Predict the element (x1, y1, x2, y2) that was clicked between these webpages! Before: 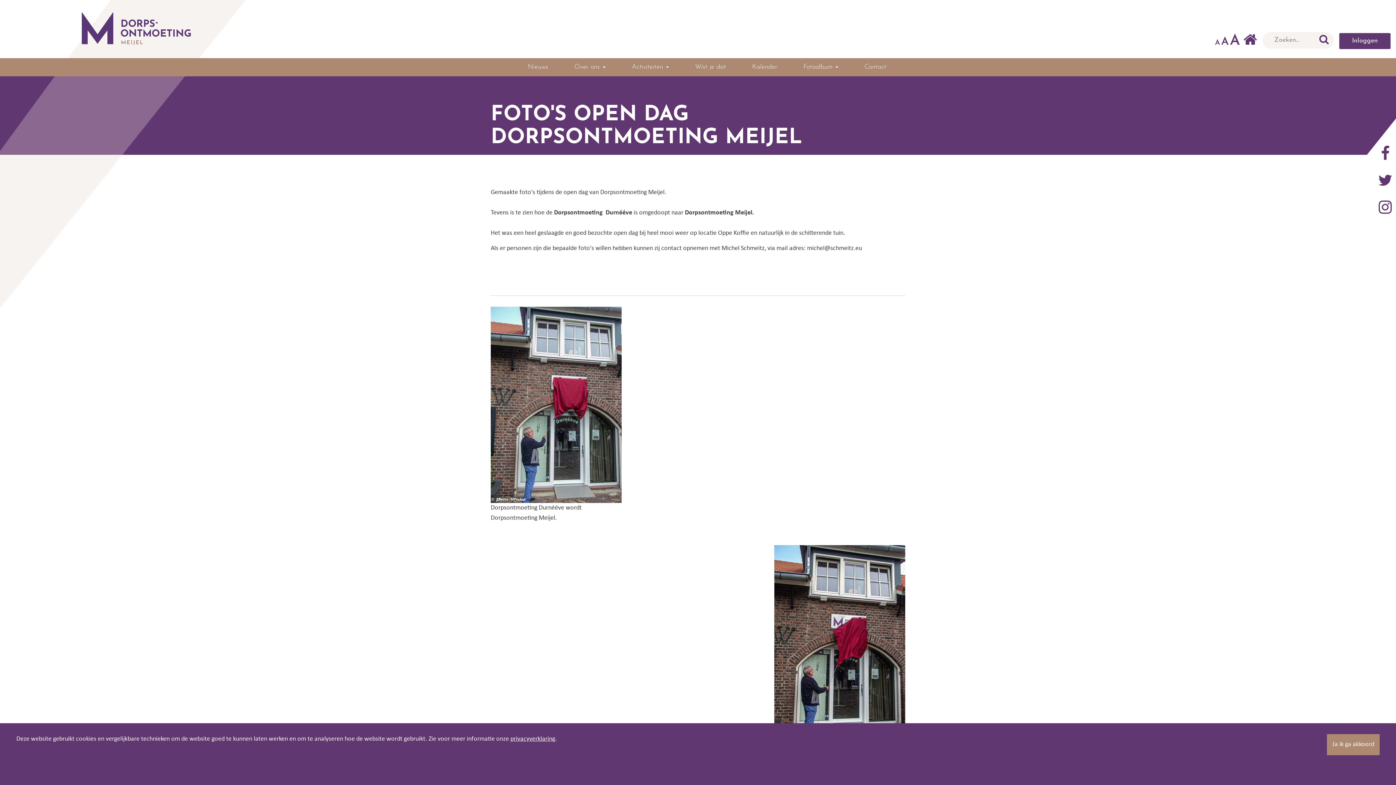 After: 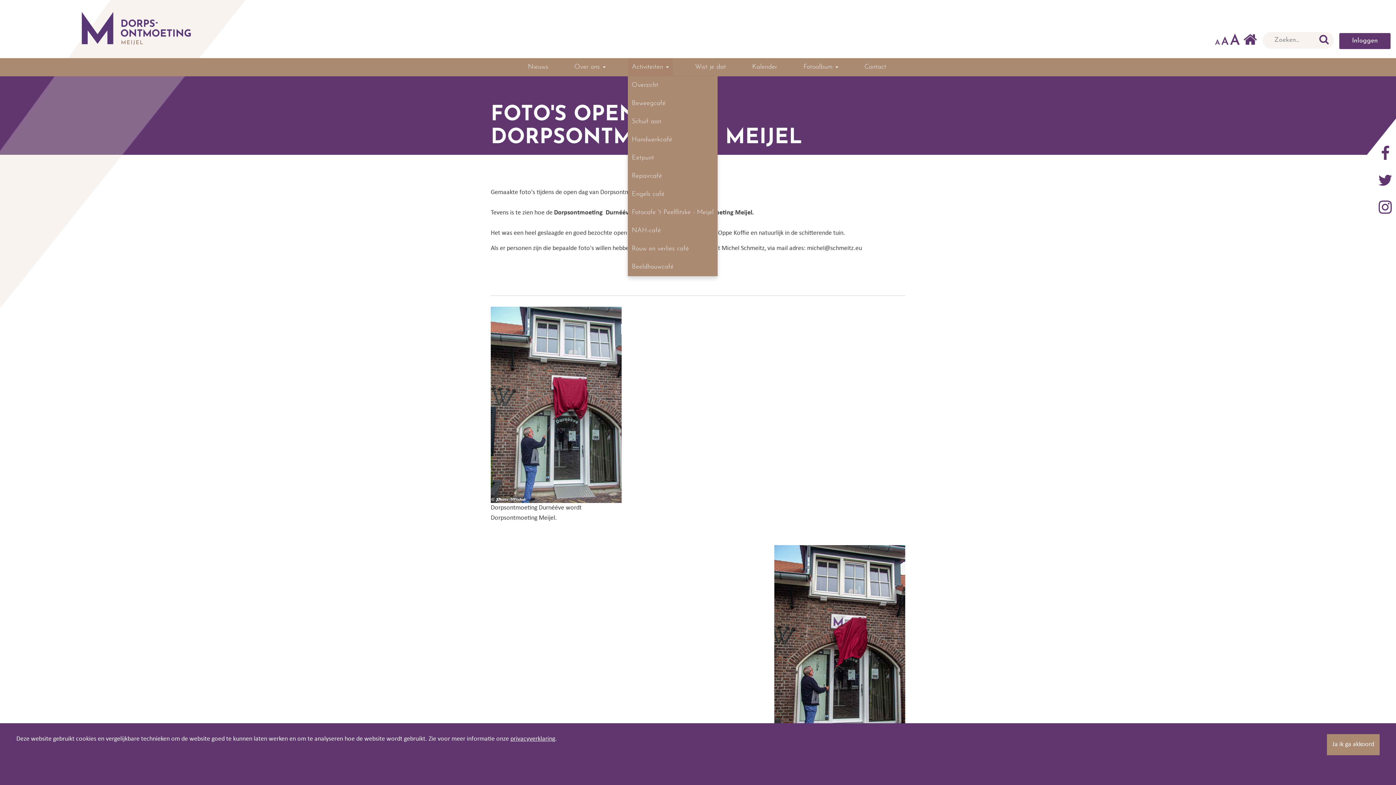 Action: label: Activiteiten  bbox: (628, 58, 673, 76)